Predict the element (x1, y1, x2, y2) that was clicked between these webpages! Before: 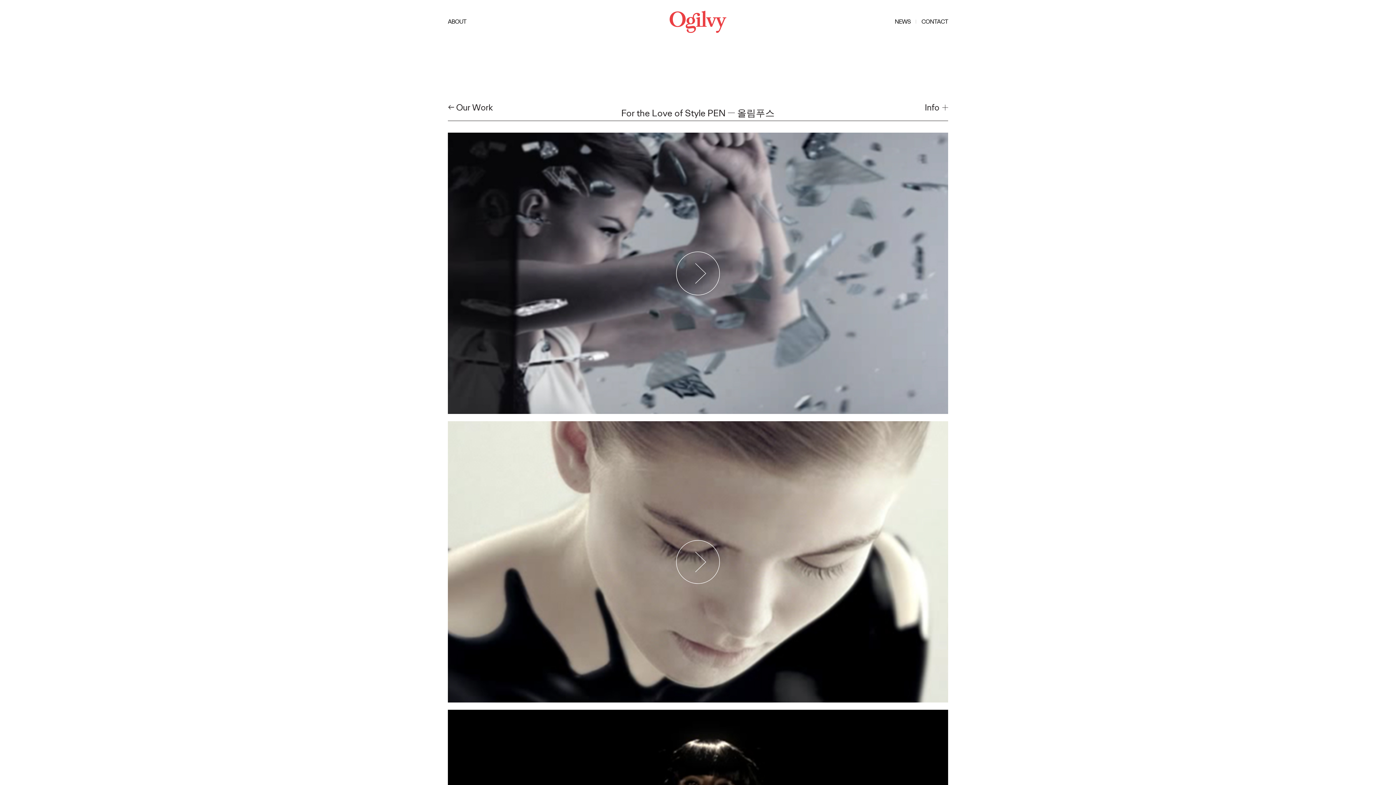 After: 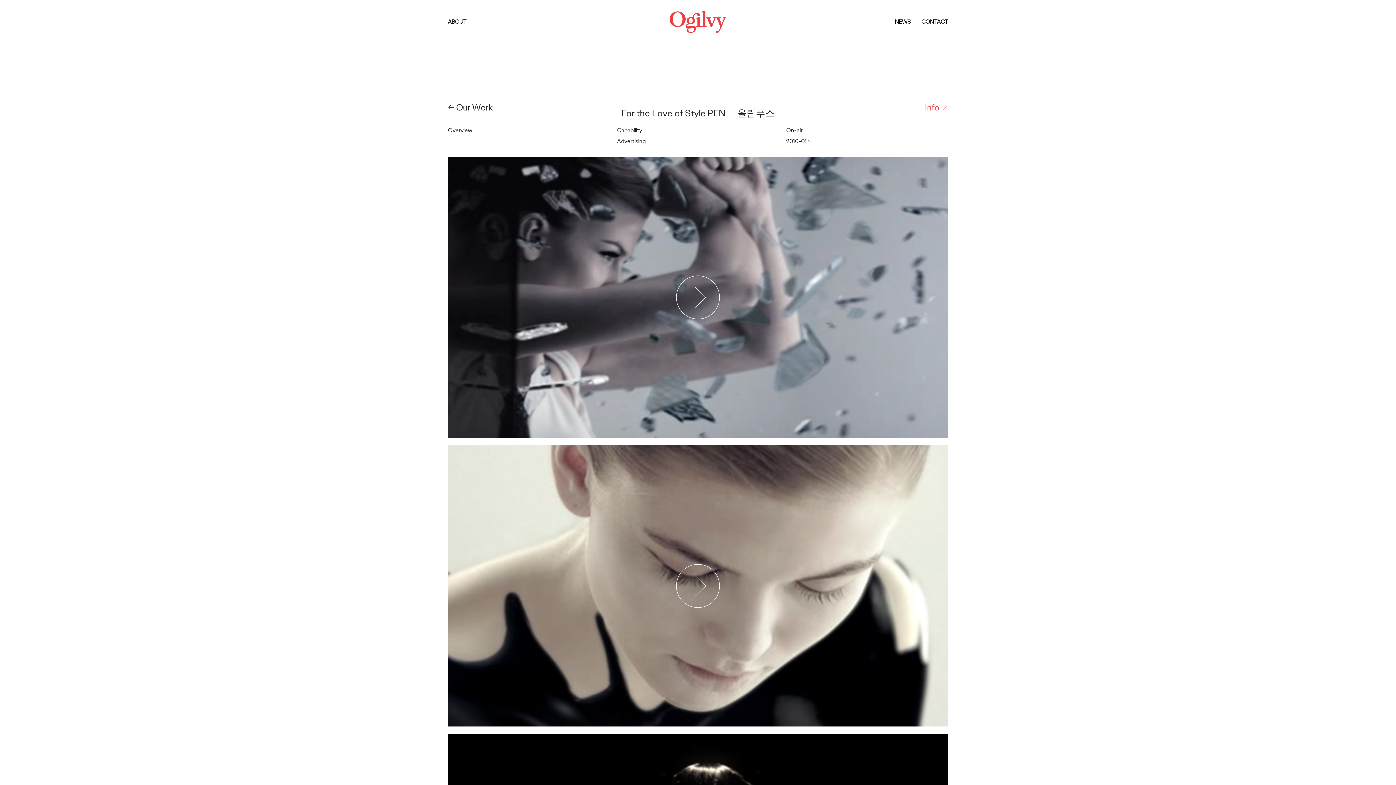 Action: bbox: (925, 99, 948, 115) label: Info 